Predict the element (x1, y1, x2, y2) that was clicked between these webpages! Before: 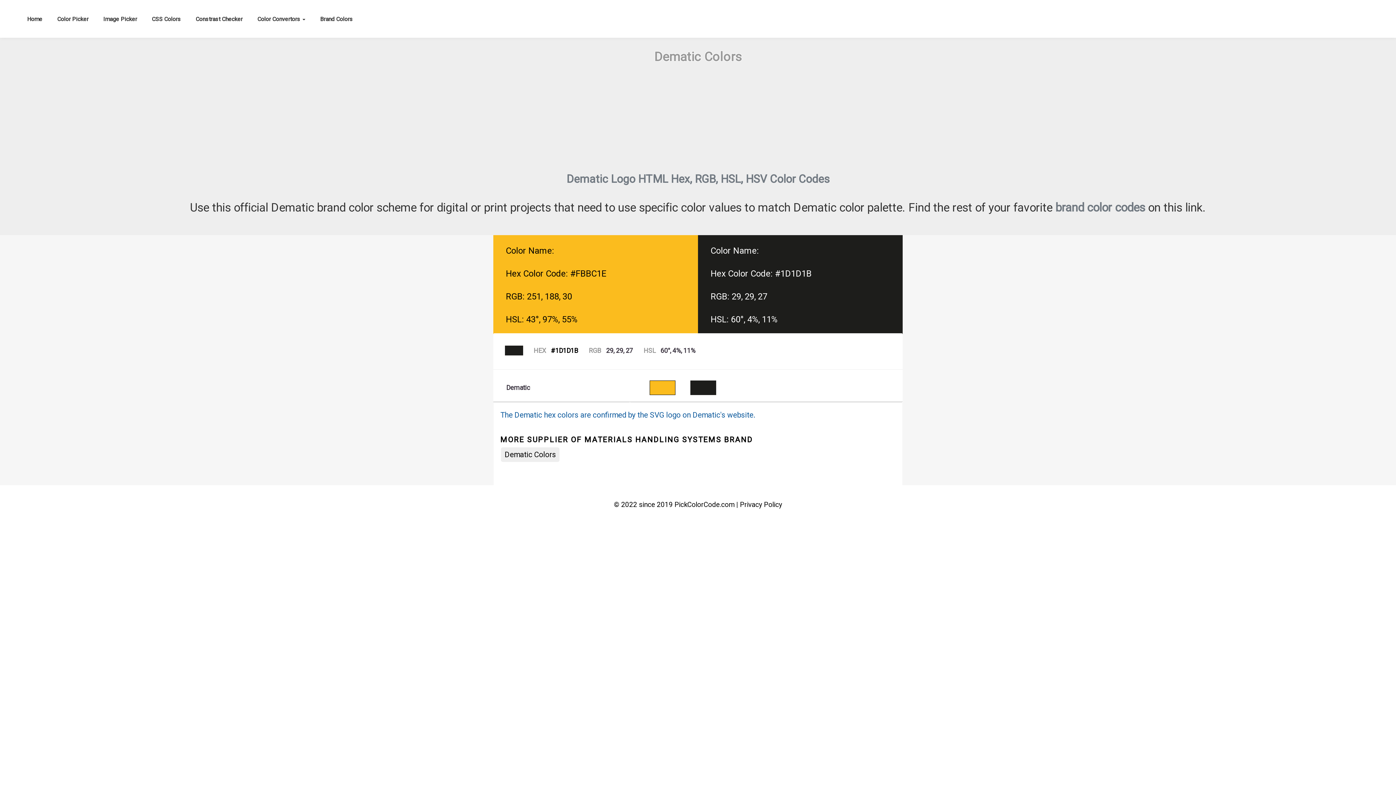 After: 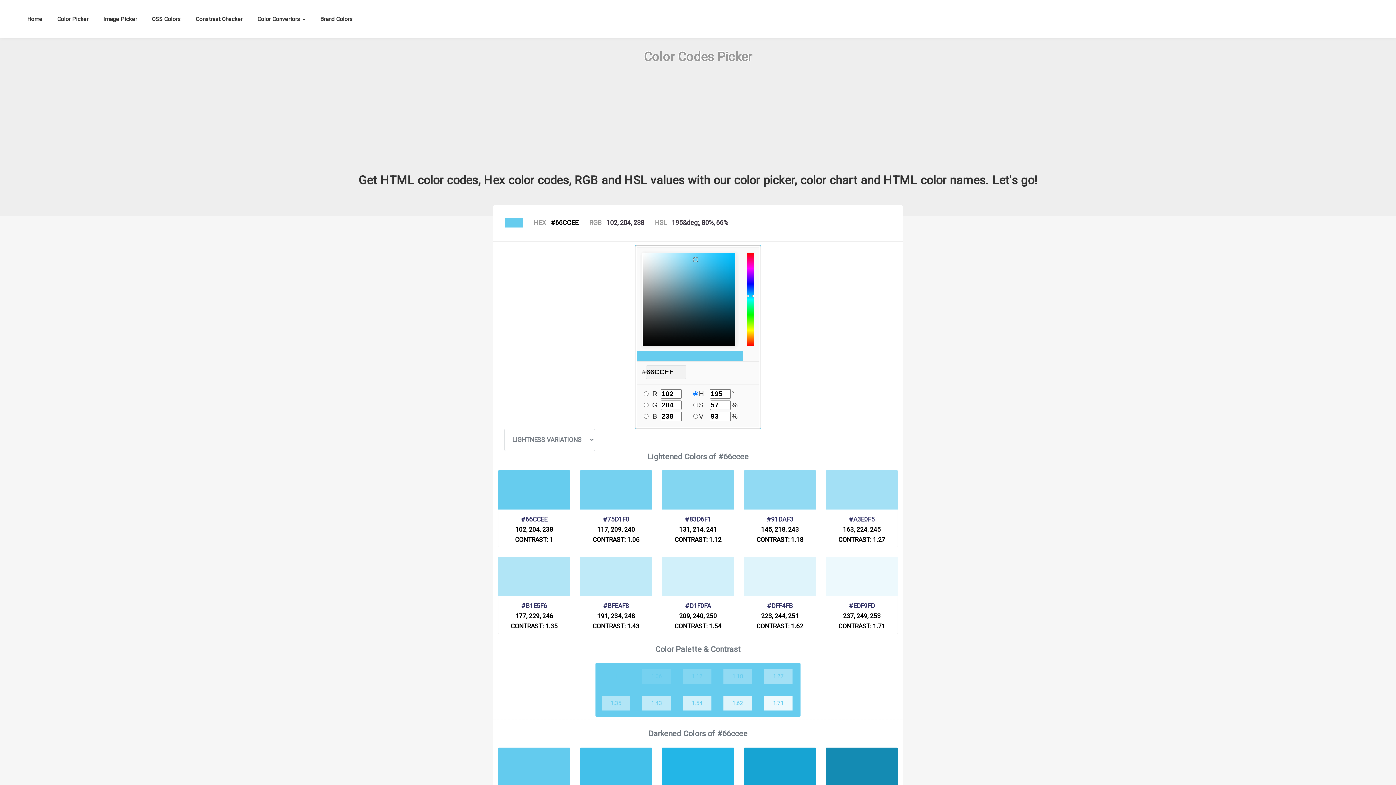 Action: label: Color Picker bbox: (51, 0, 94, 38)